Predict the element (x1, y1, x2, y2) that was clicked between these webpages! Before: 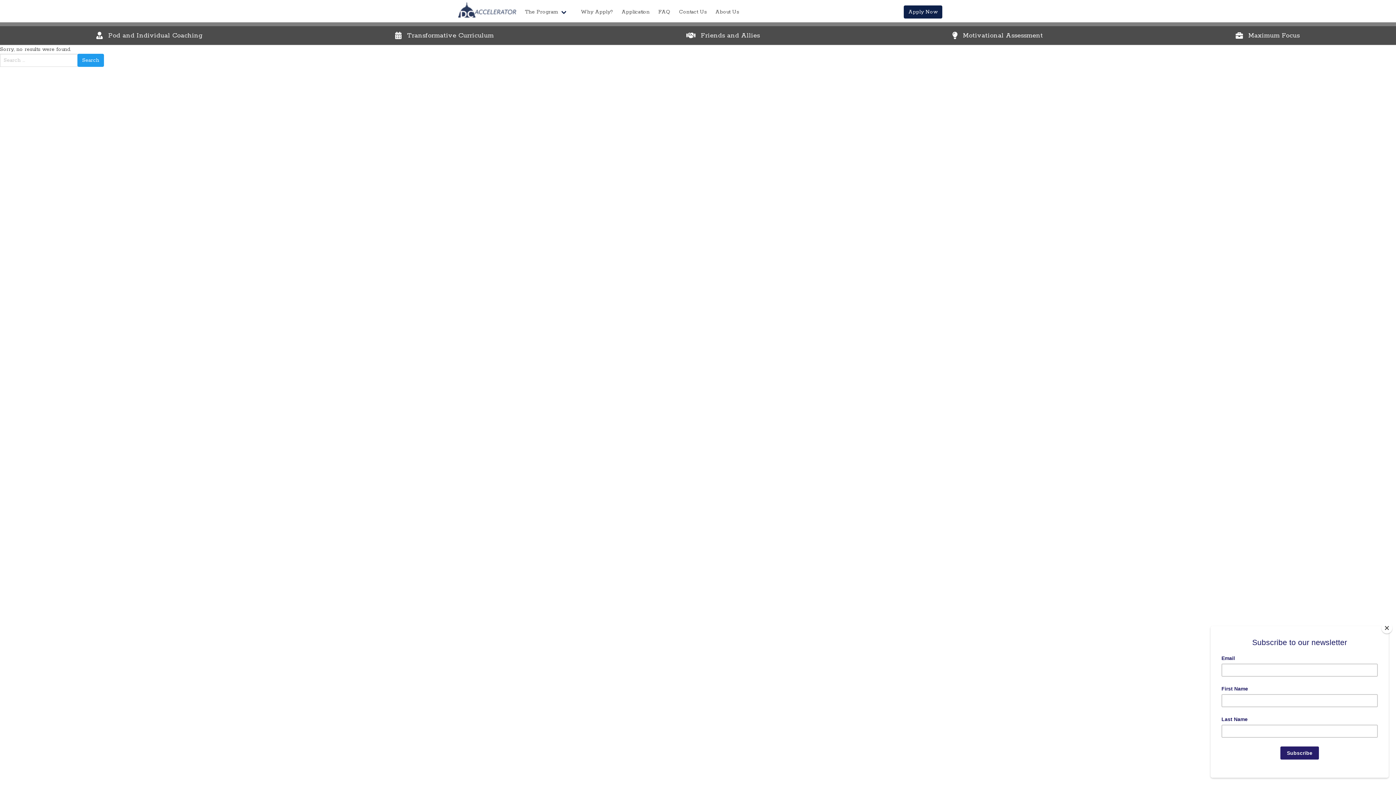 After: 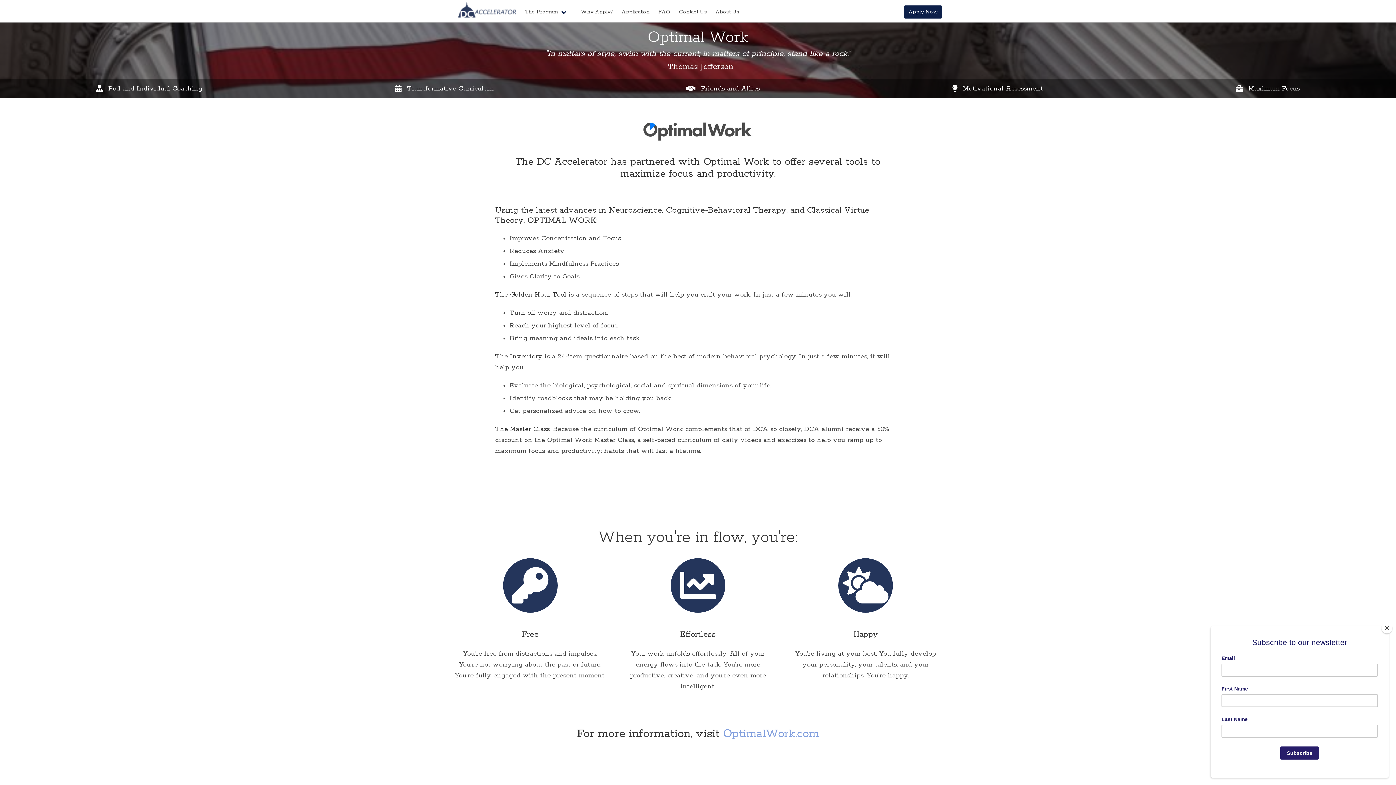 Action: bbox: (1139, 26, 1396, 45) label: Maximum Focus